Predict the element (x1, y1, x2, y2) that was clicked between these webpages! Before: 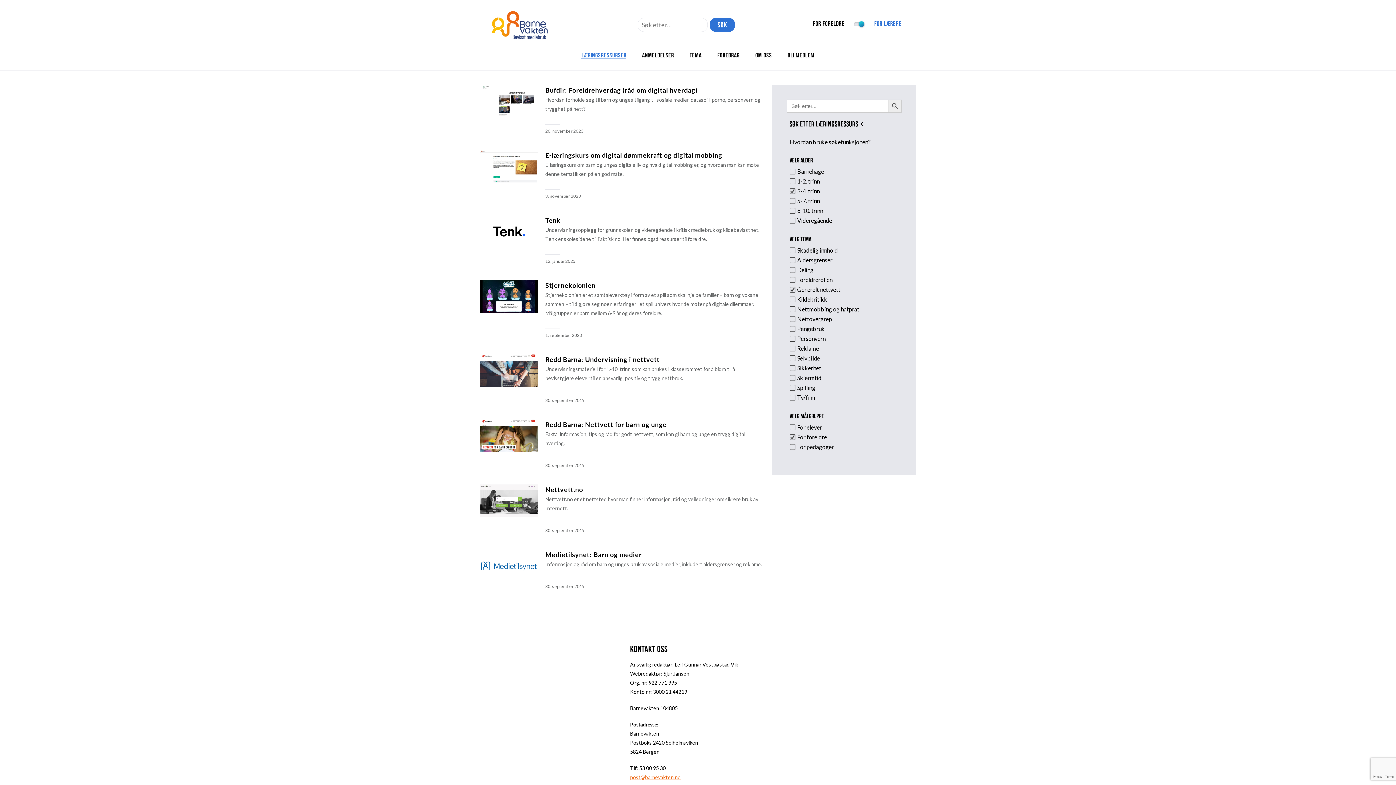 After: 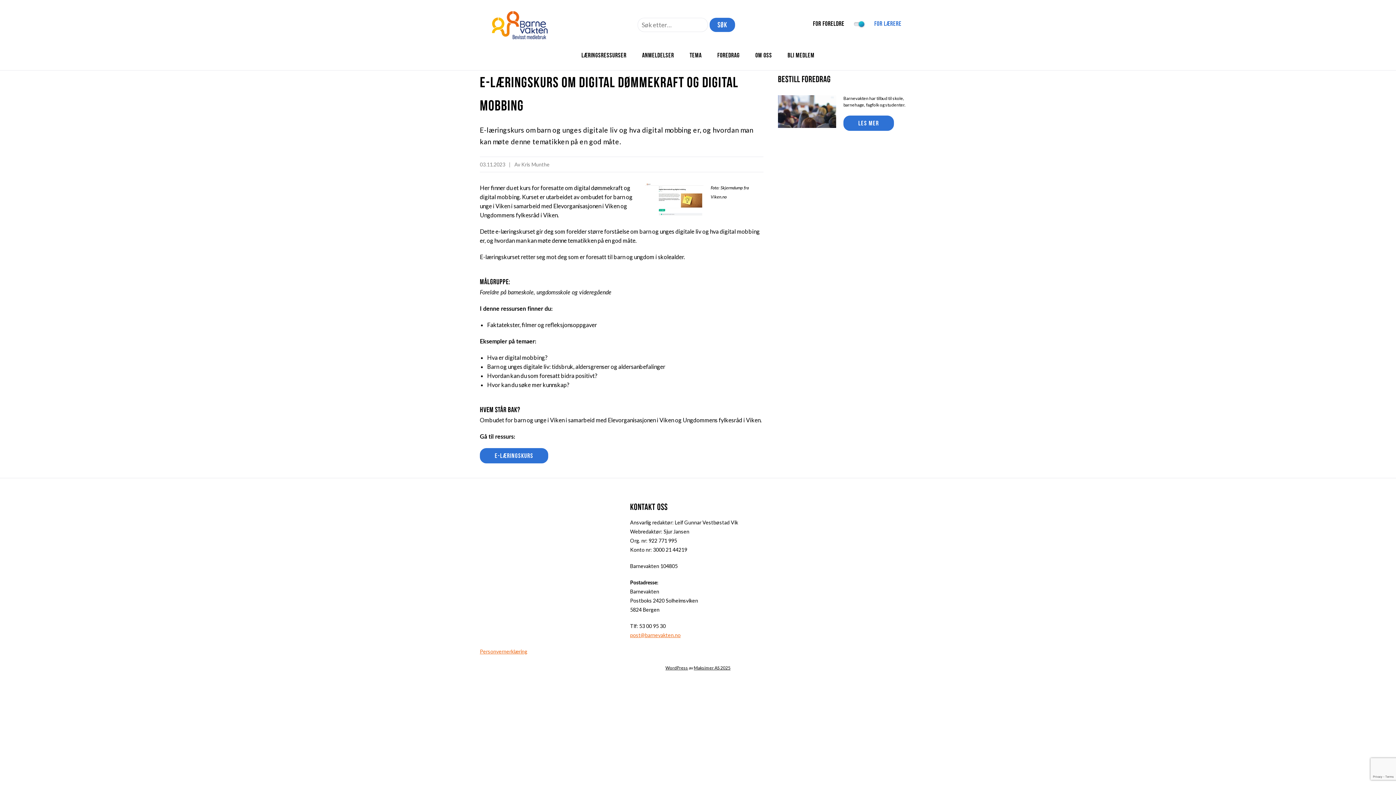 Action: bbox: (545, 150, 722, 159) label: E-læringskurs om digital dømmekraft og digital mobbing